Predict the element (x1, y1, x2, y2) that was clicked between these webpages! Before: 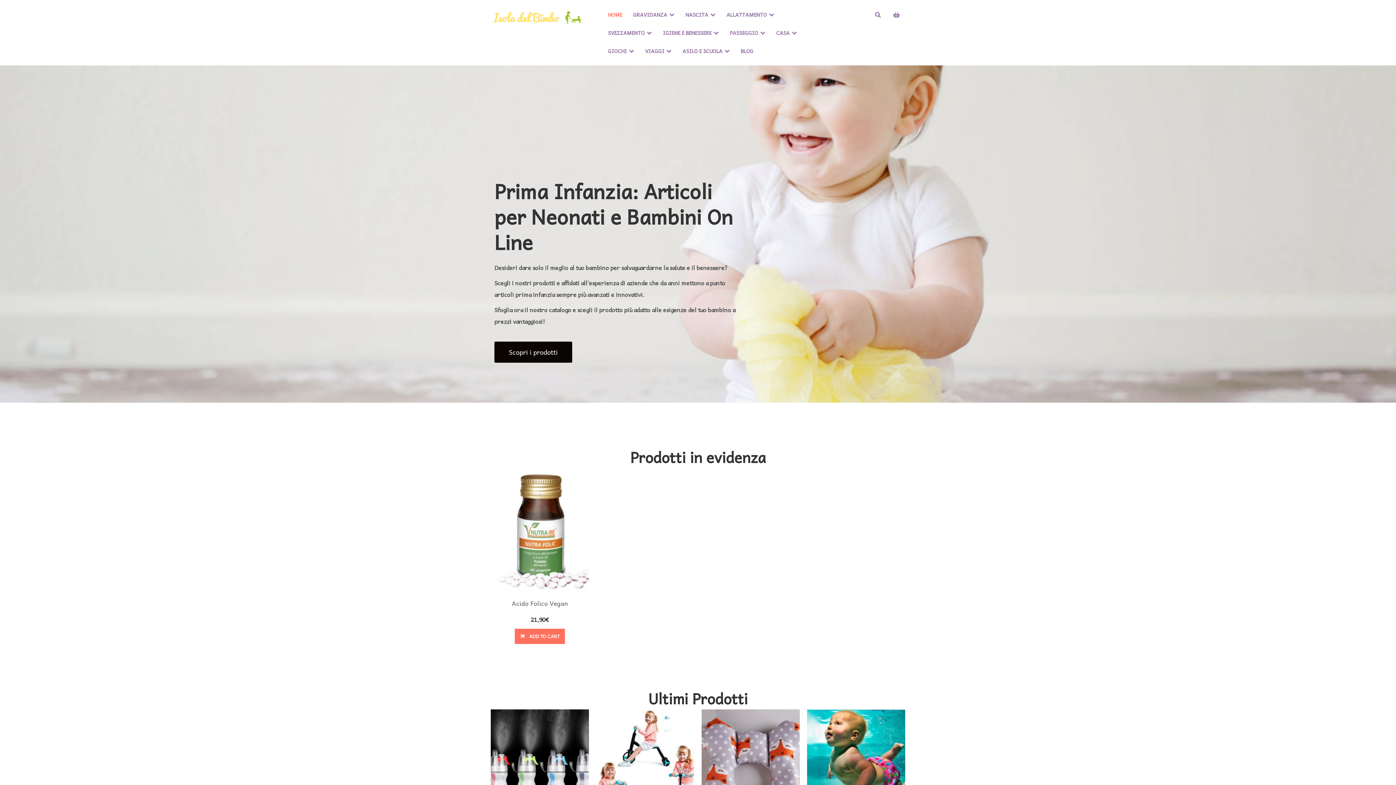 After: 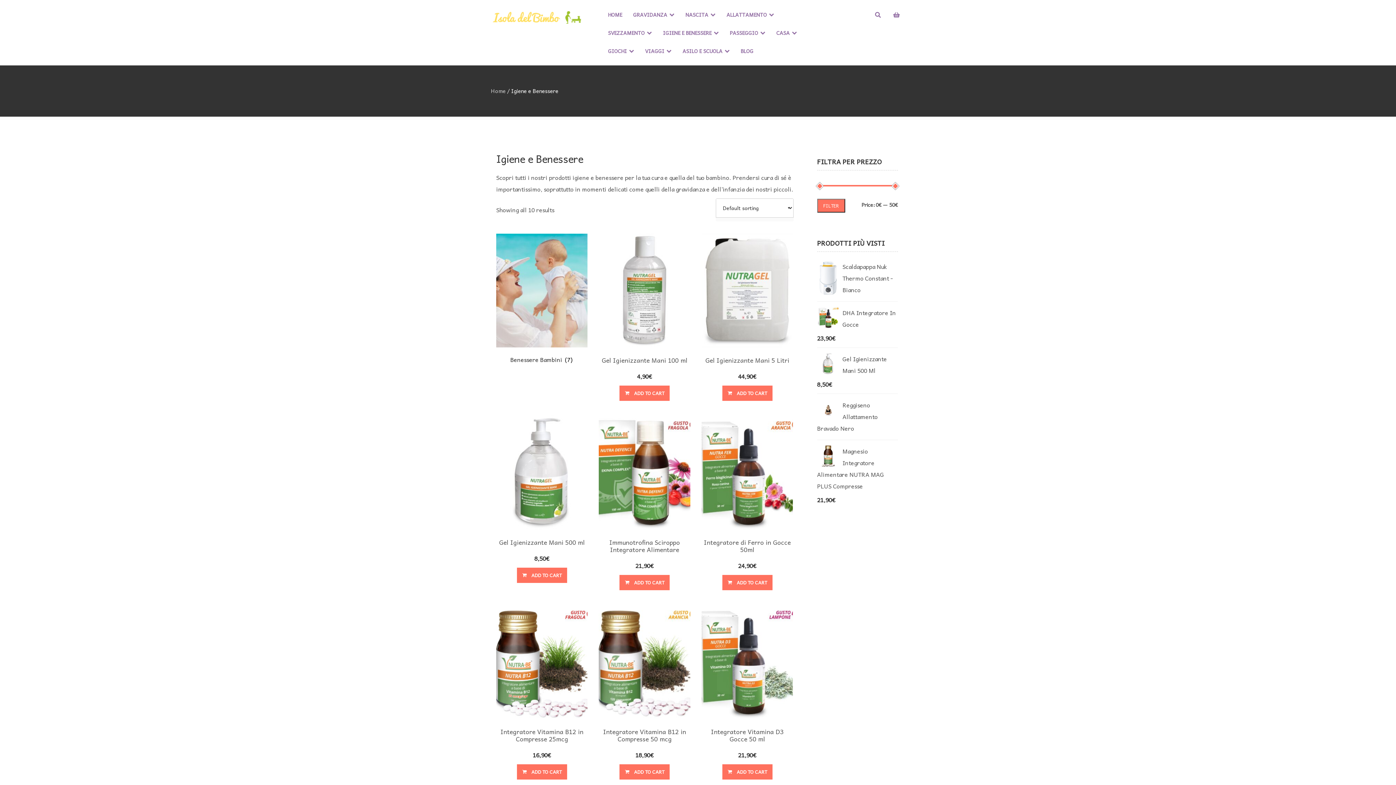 Action: bbox: (657, 23, 724, 41) label: IGIENE E BENESSERE